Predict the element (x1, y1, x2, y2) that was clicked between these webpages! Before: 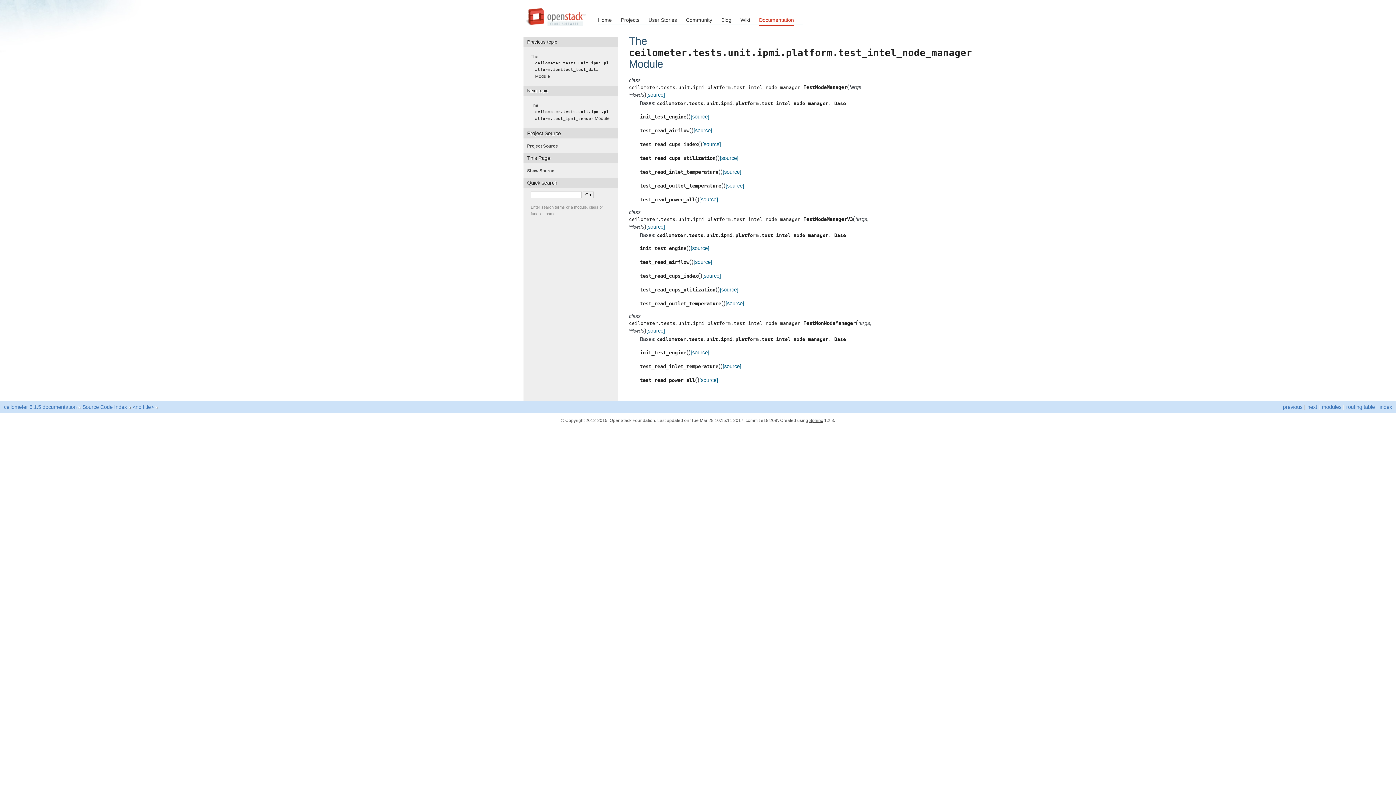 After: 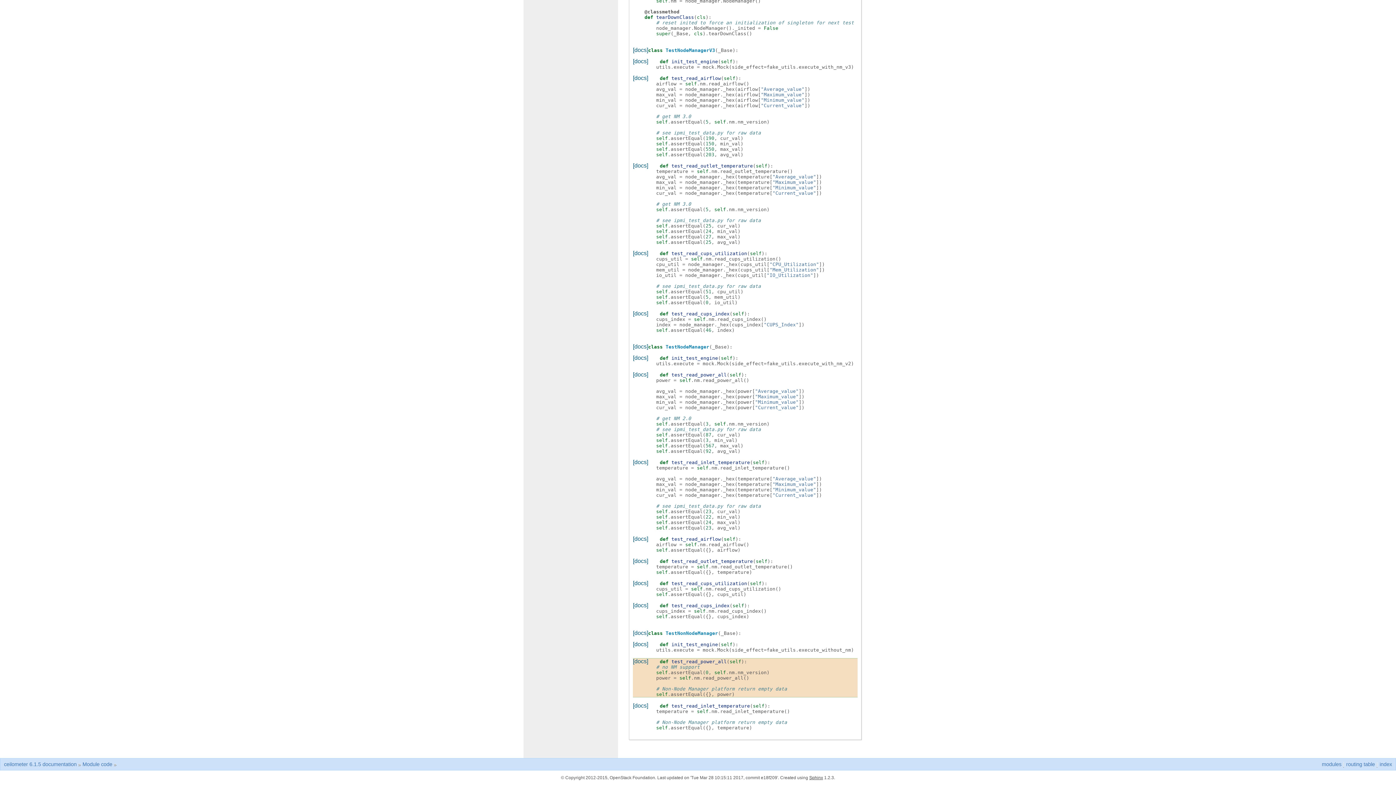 Action: bbox: (699, 377, 718, 383) label: [source]